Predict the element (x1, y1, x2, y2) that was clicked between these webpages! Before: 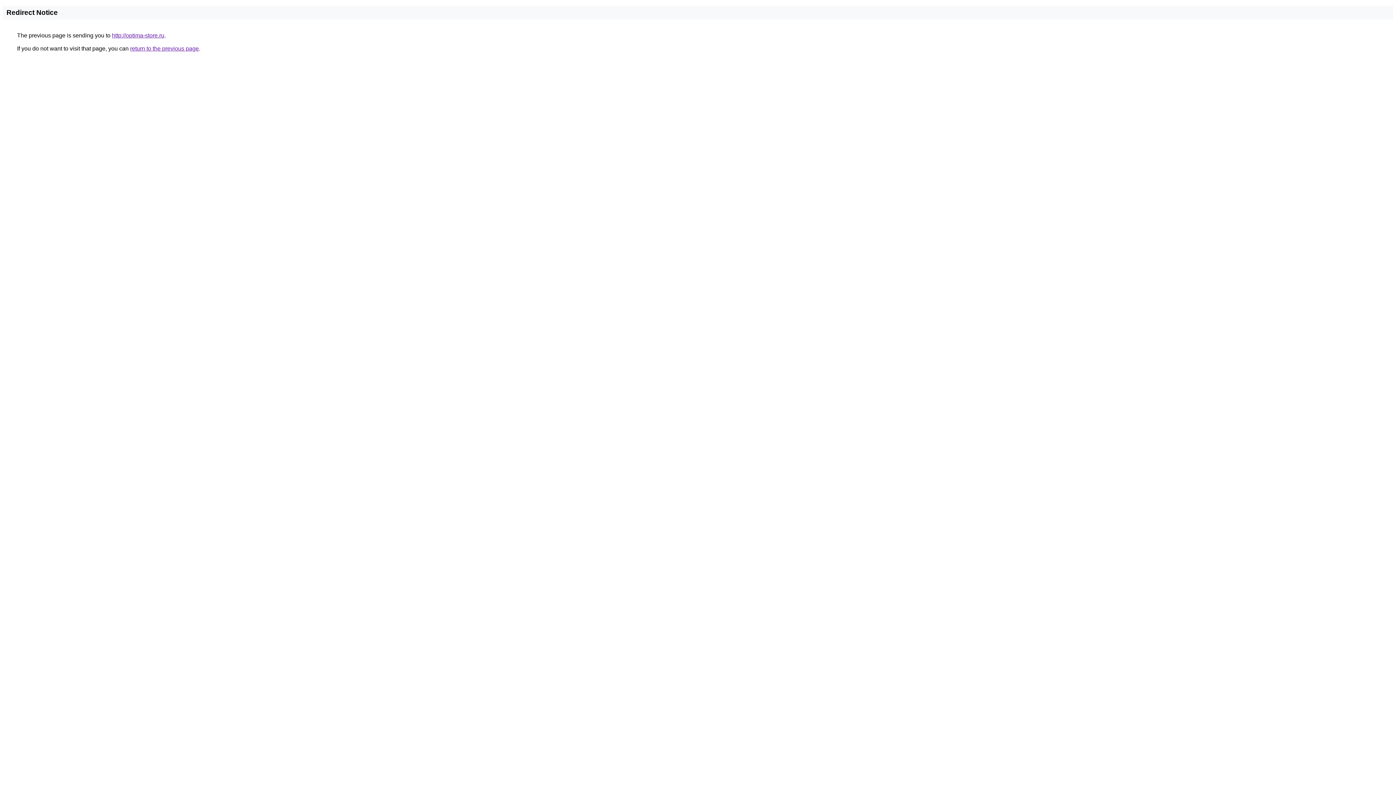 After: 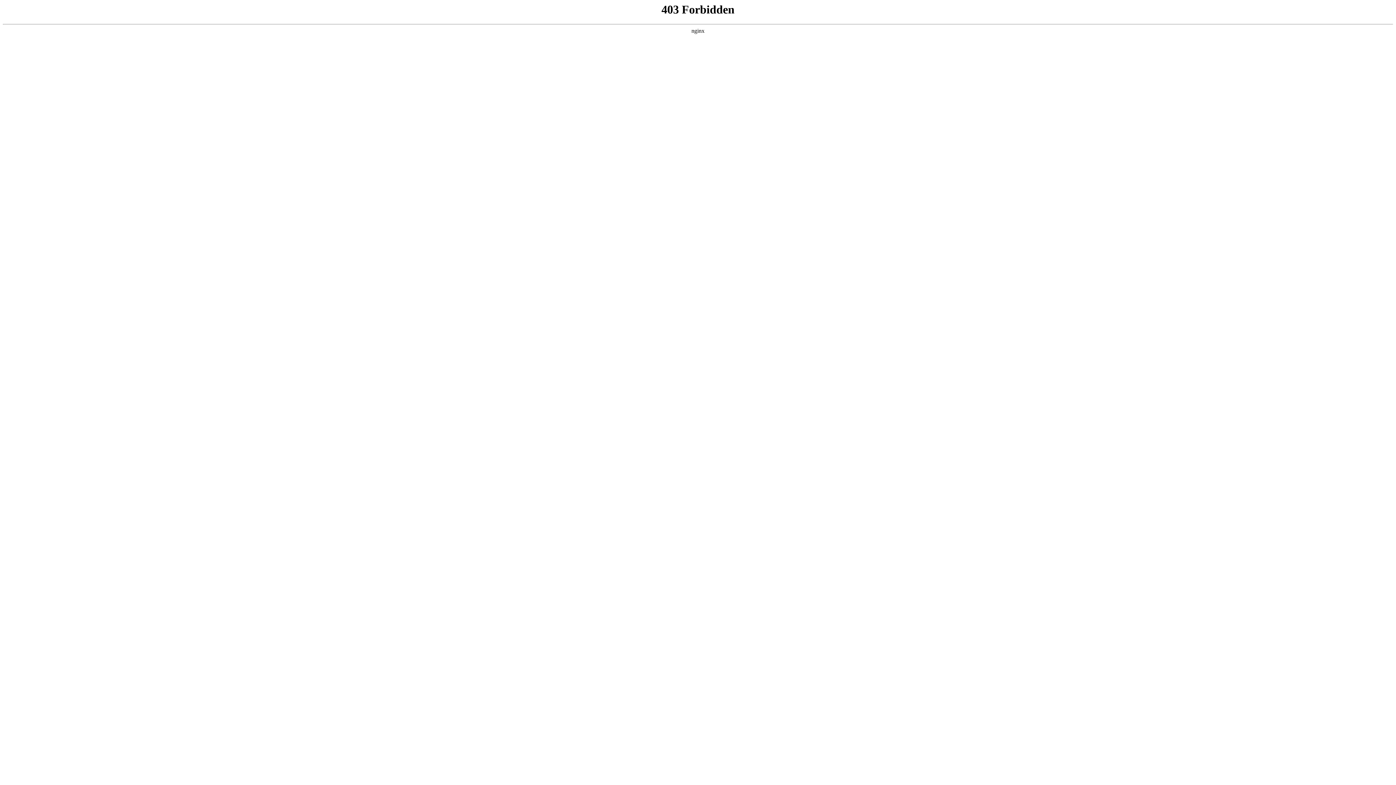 Action: bbox: (112, 32, 164, 38) label: http://optima-store.ru